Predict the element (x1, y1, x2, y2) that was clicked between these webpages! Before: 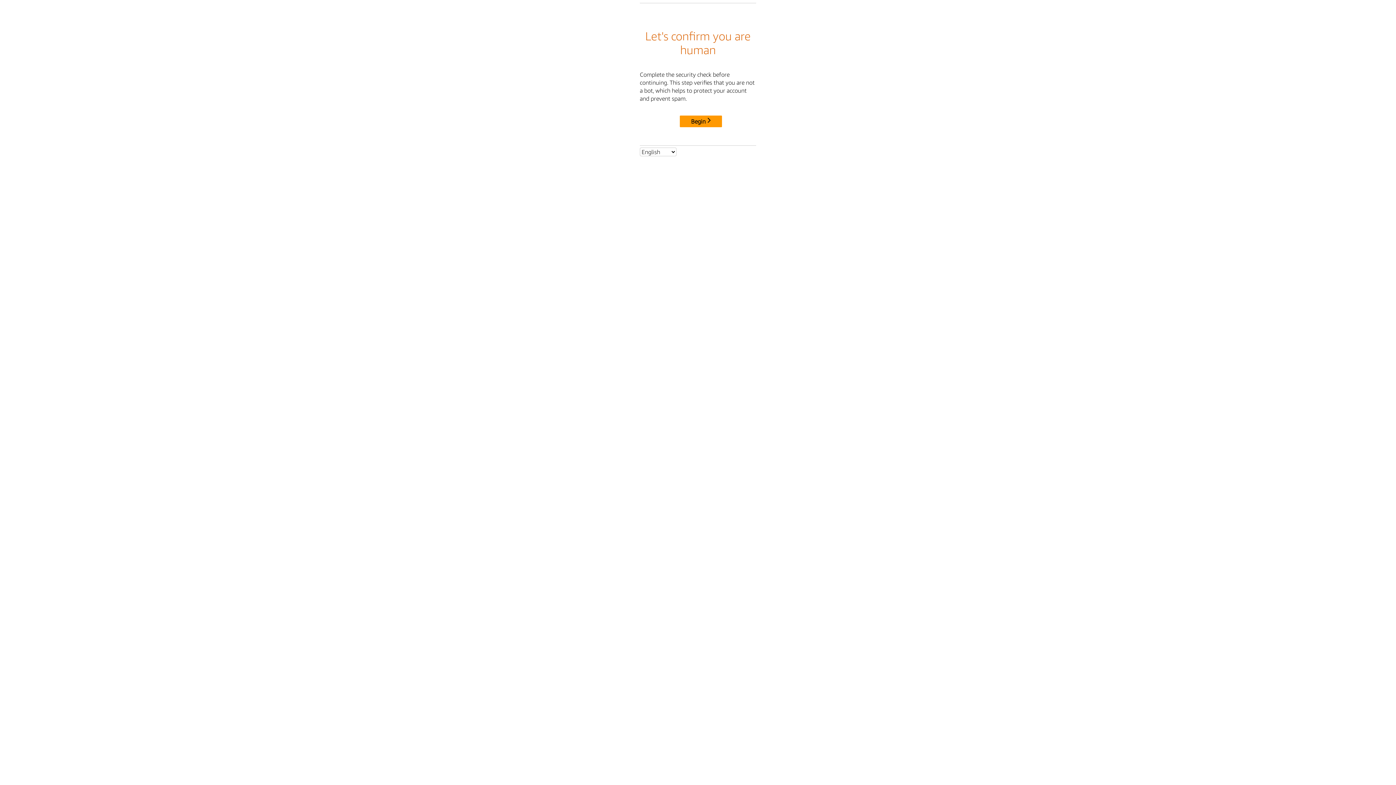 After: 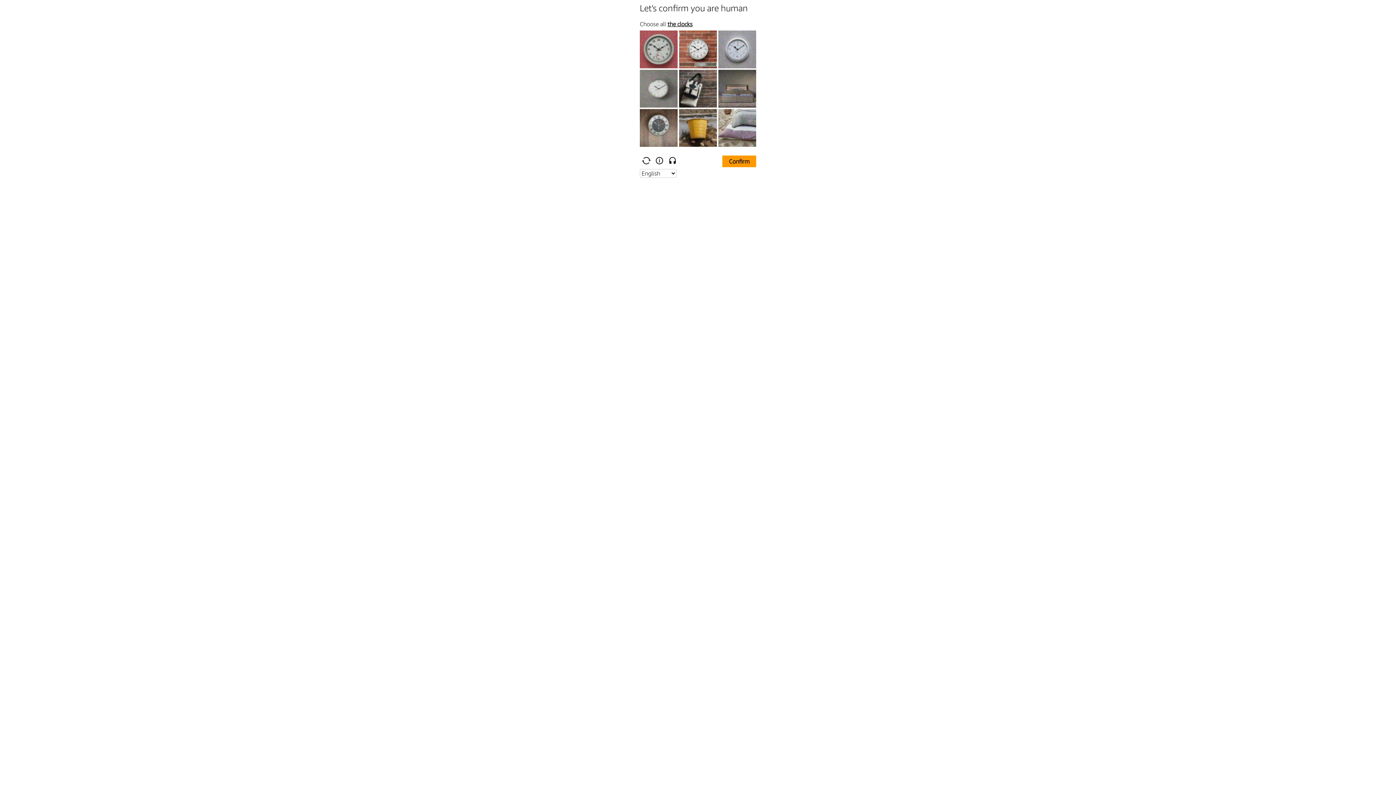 Action: bbox: (680, 115, 722, 127) label: Begin